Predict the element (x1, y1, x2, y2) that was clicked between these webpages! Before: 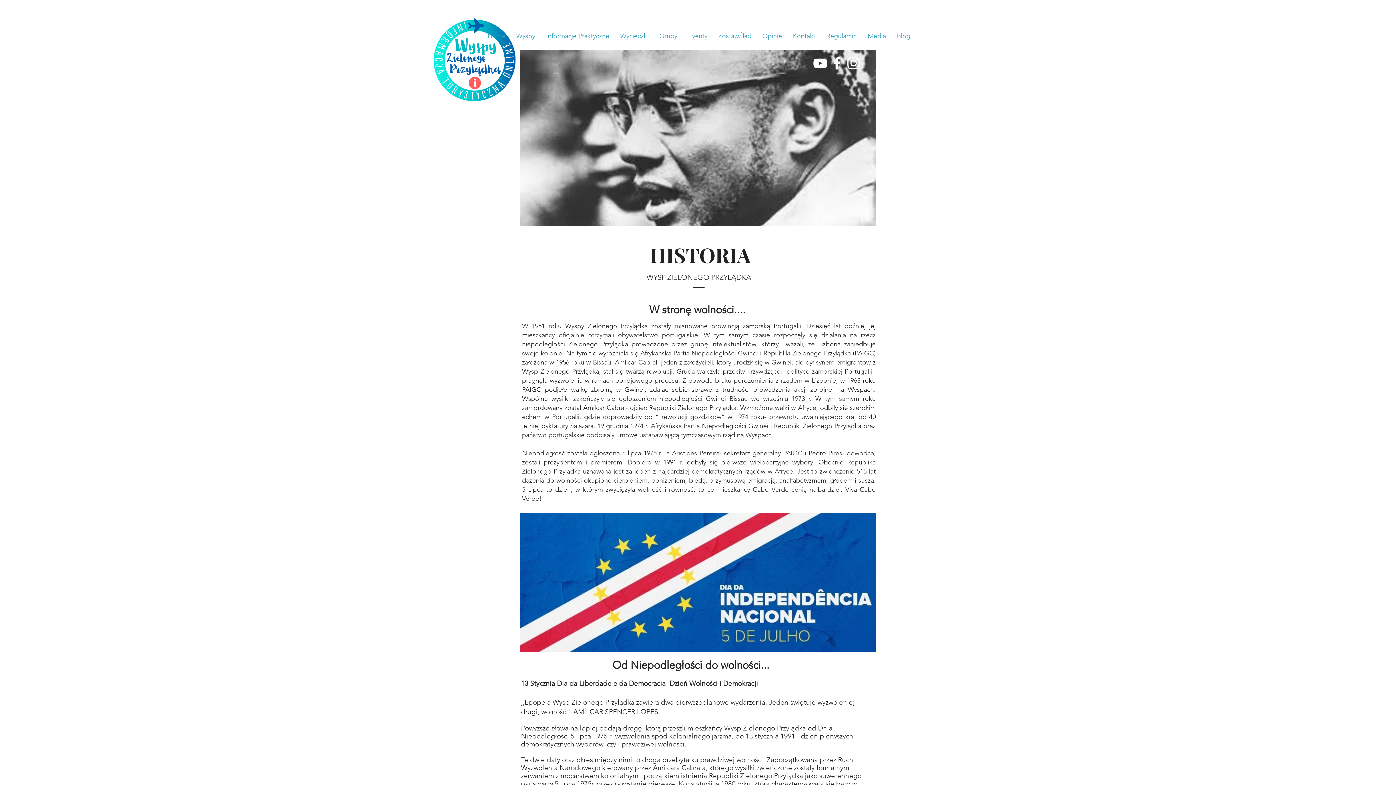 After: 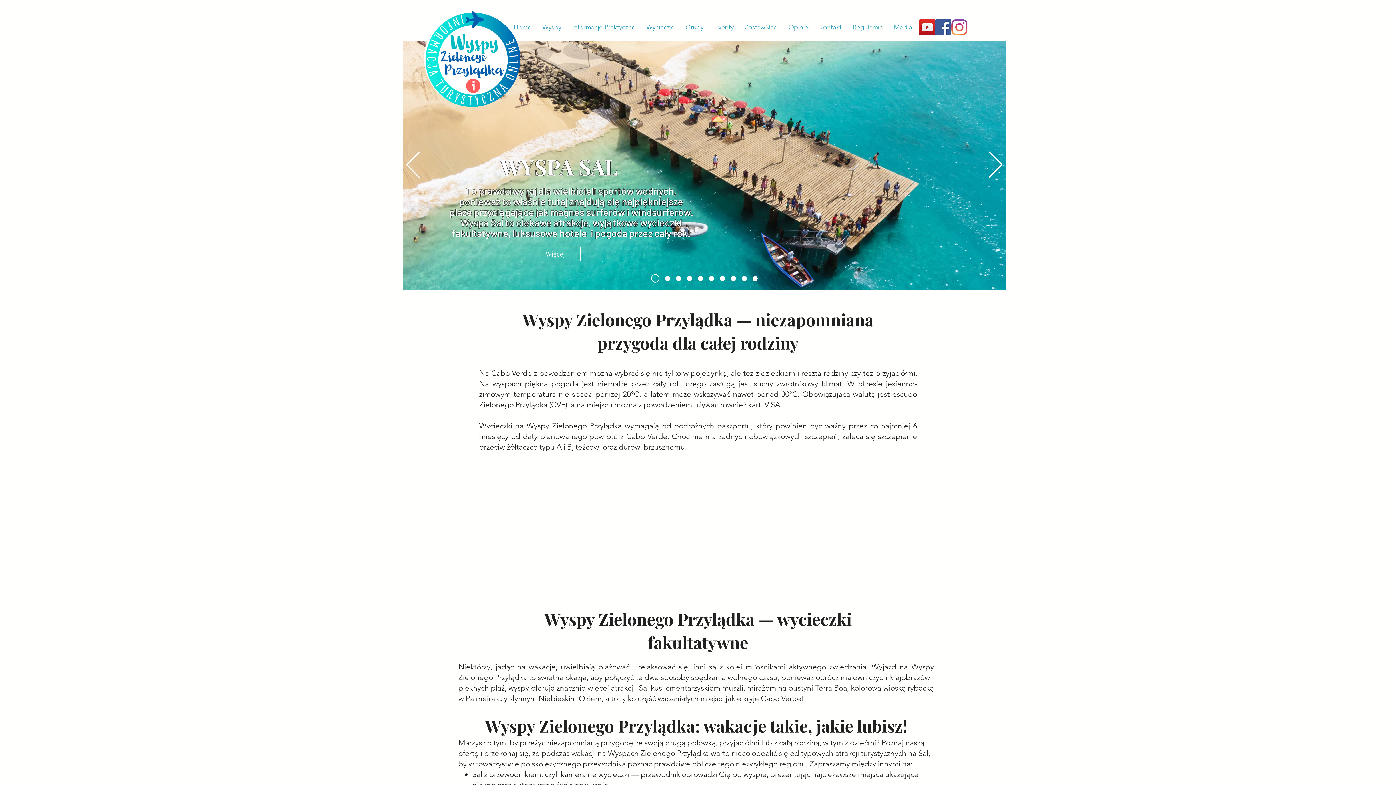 Action: label: Informacje Praktyczne bbox: (540, 24, 614, 48)